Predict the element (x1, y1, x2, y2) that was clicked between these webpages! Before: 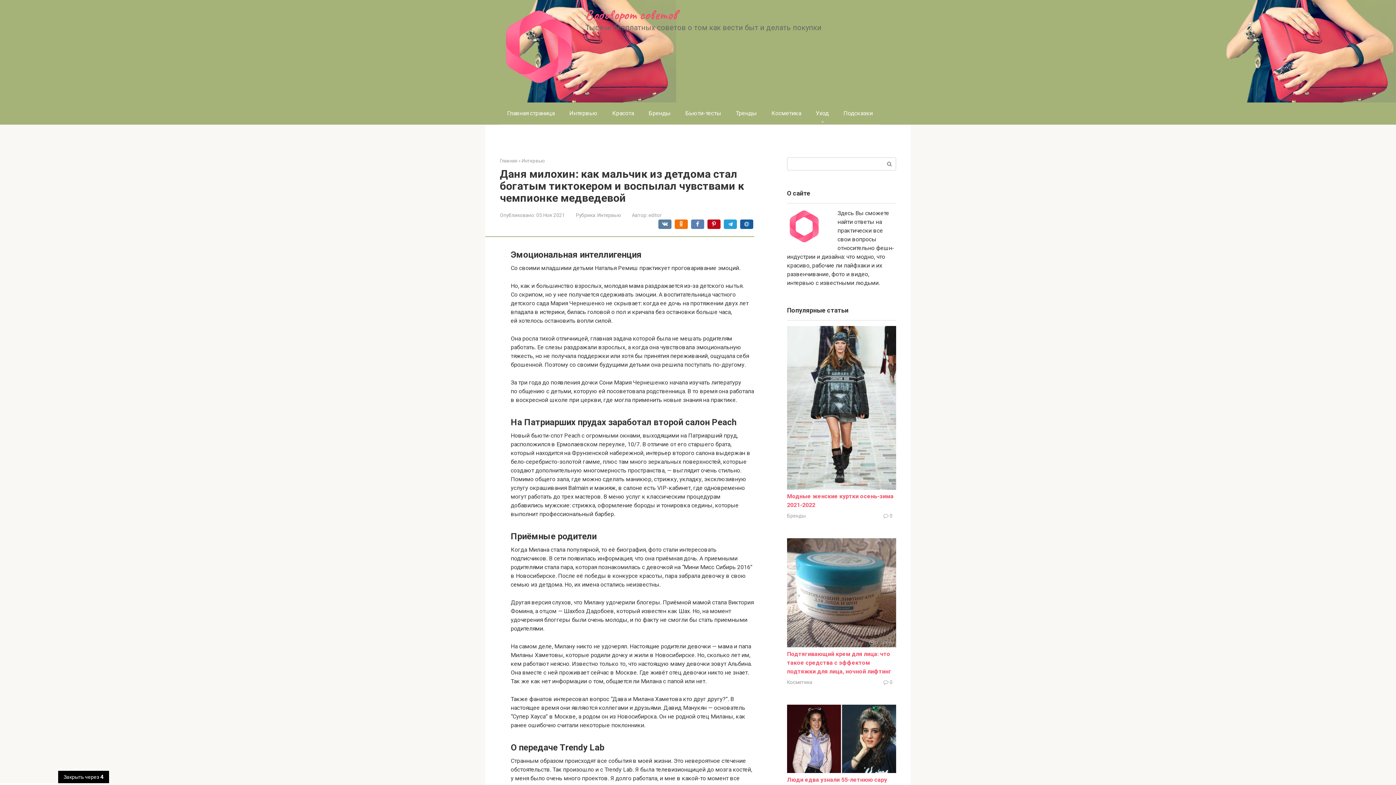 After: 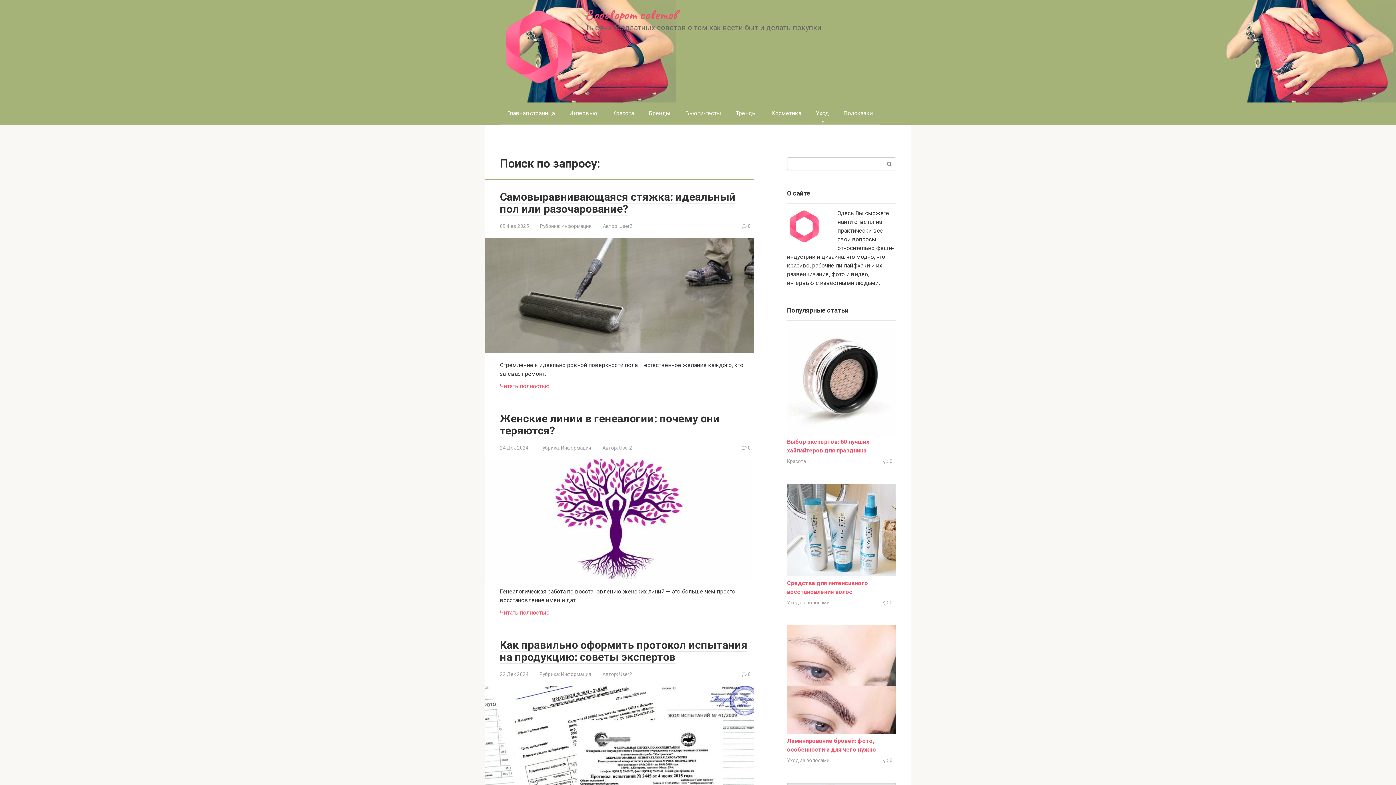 Action: bbox: (883, 157, 896, 170)